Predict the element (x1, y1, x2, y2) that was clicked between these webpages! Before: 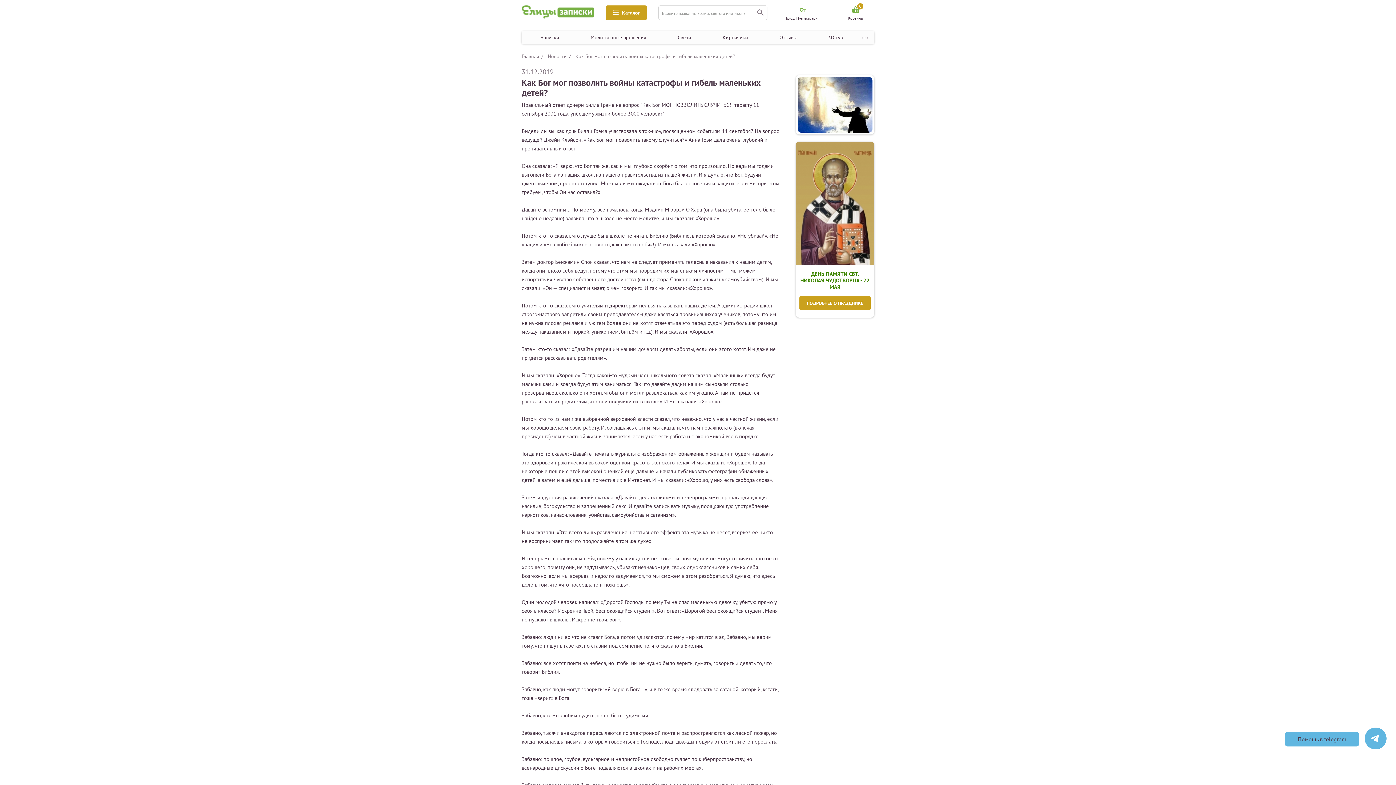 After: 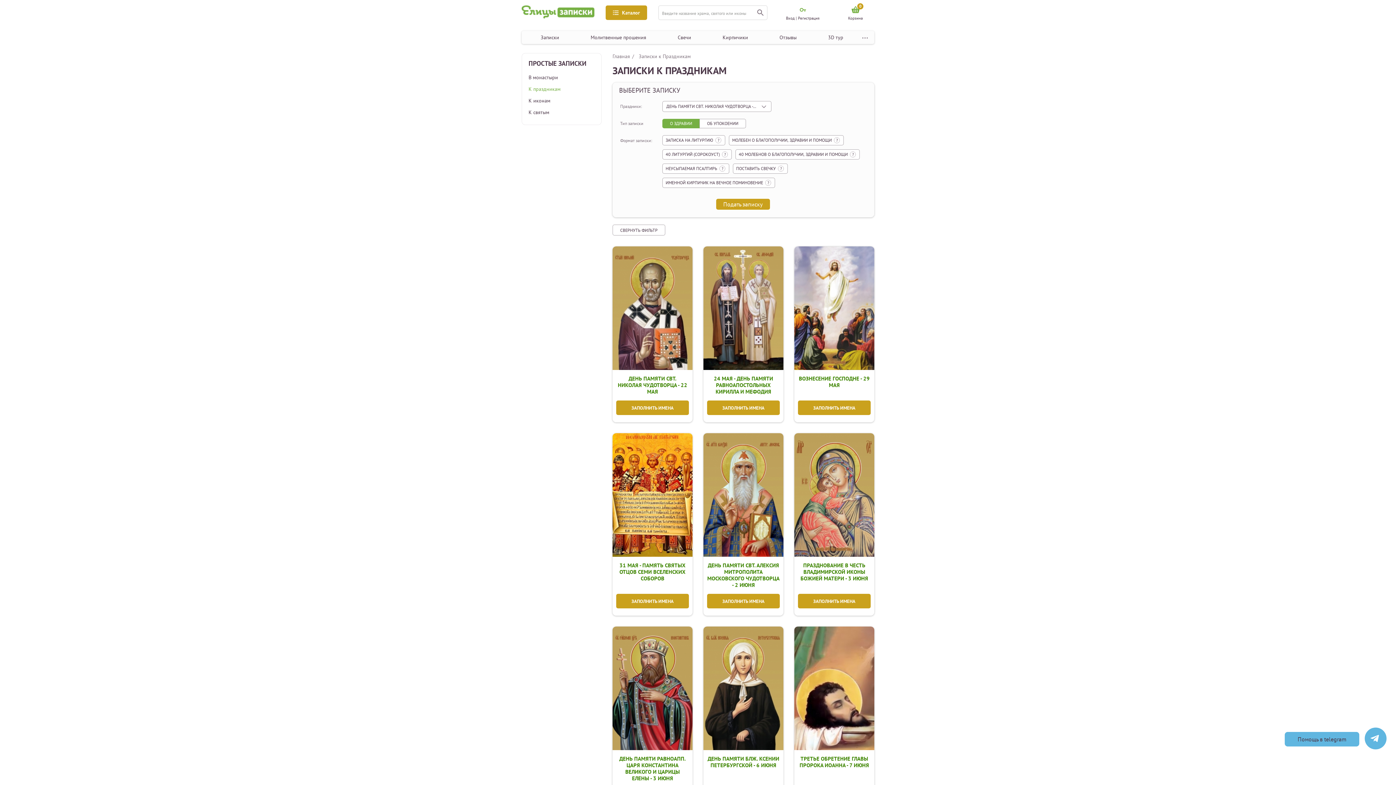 Action: label: Записки bbox: (528, 33, 571, 40)